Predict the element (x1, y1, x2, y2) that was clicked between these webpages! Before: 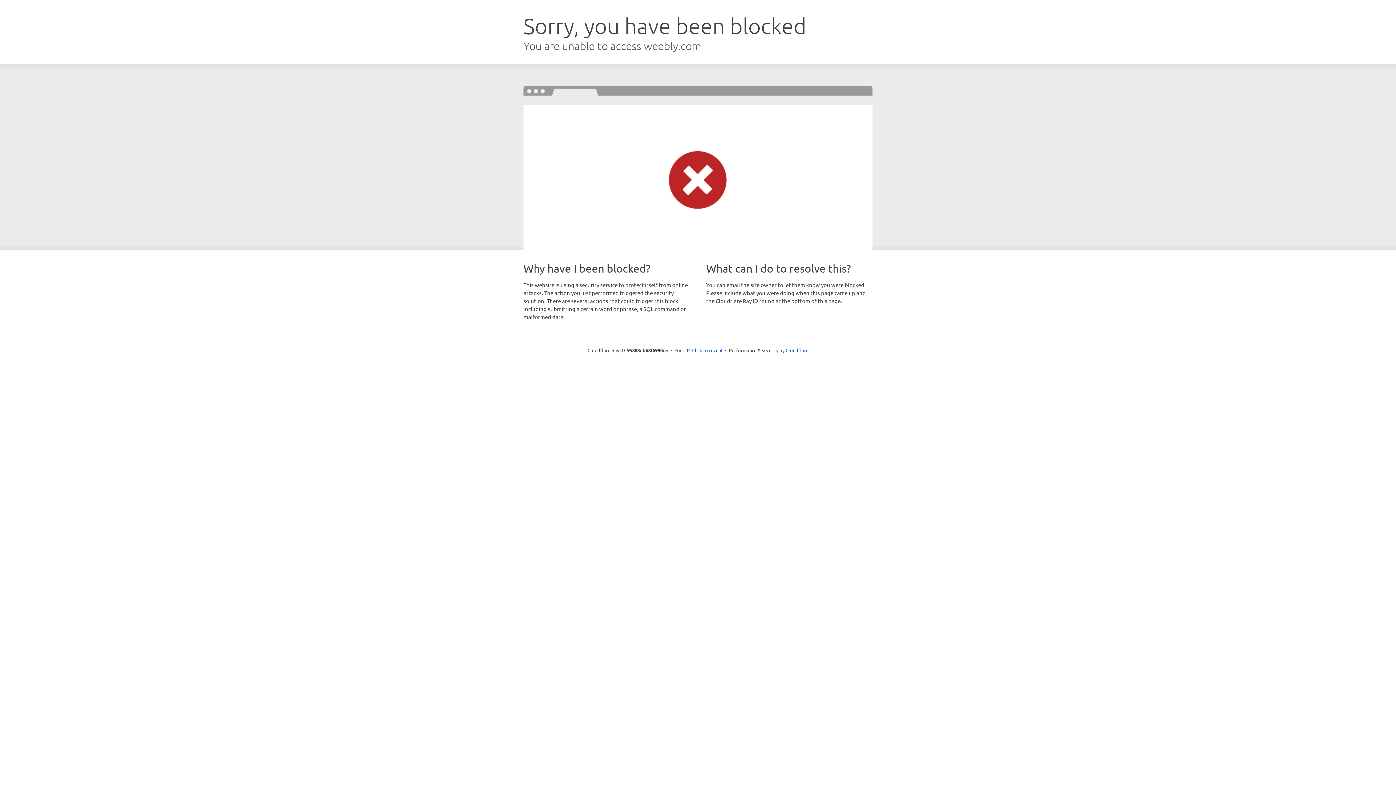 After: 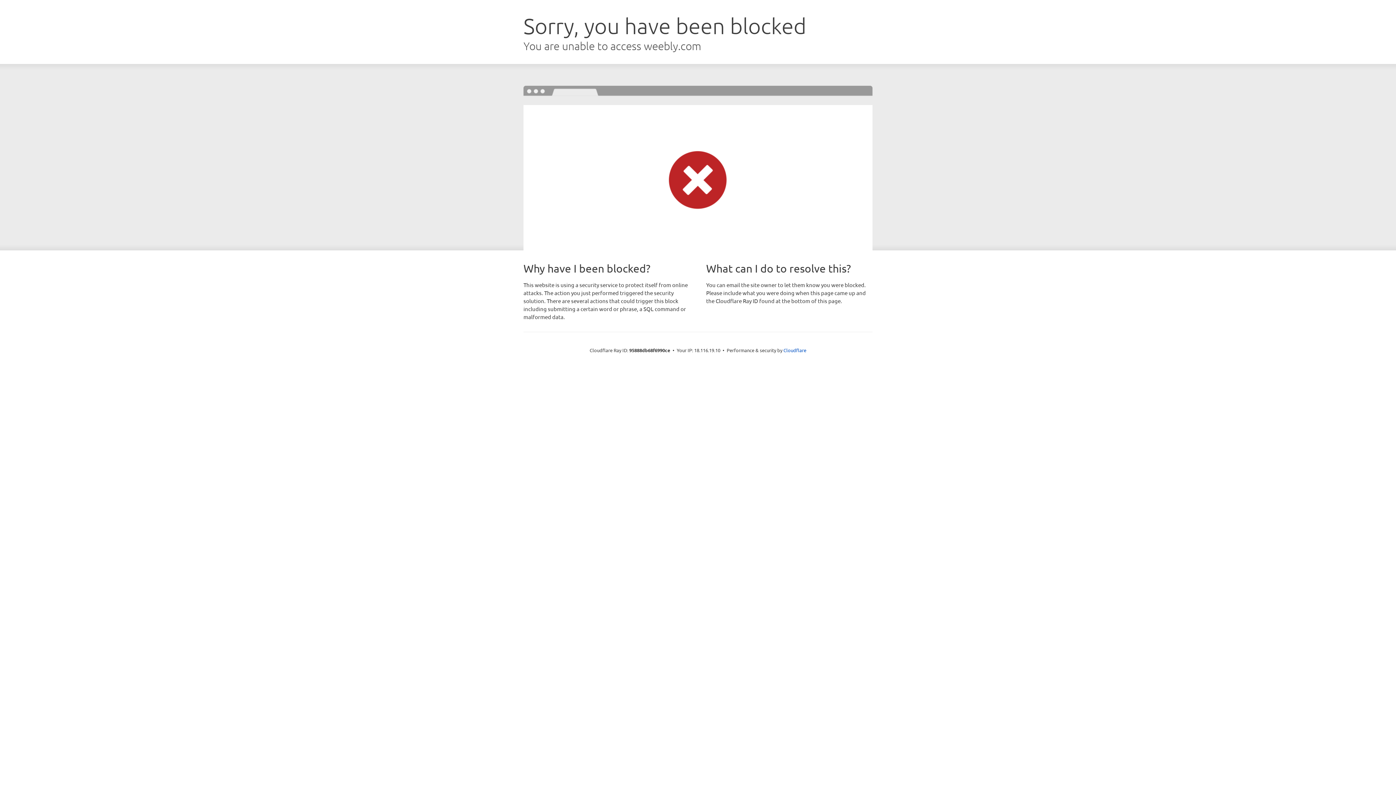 Action: label: Click to reveal bbox: (692, 346, 722, 353)